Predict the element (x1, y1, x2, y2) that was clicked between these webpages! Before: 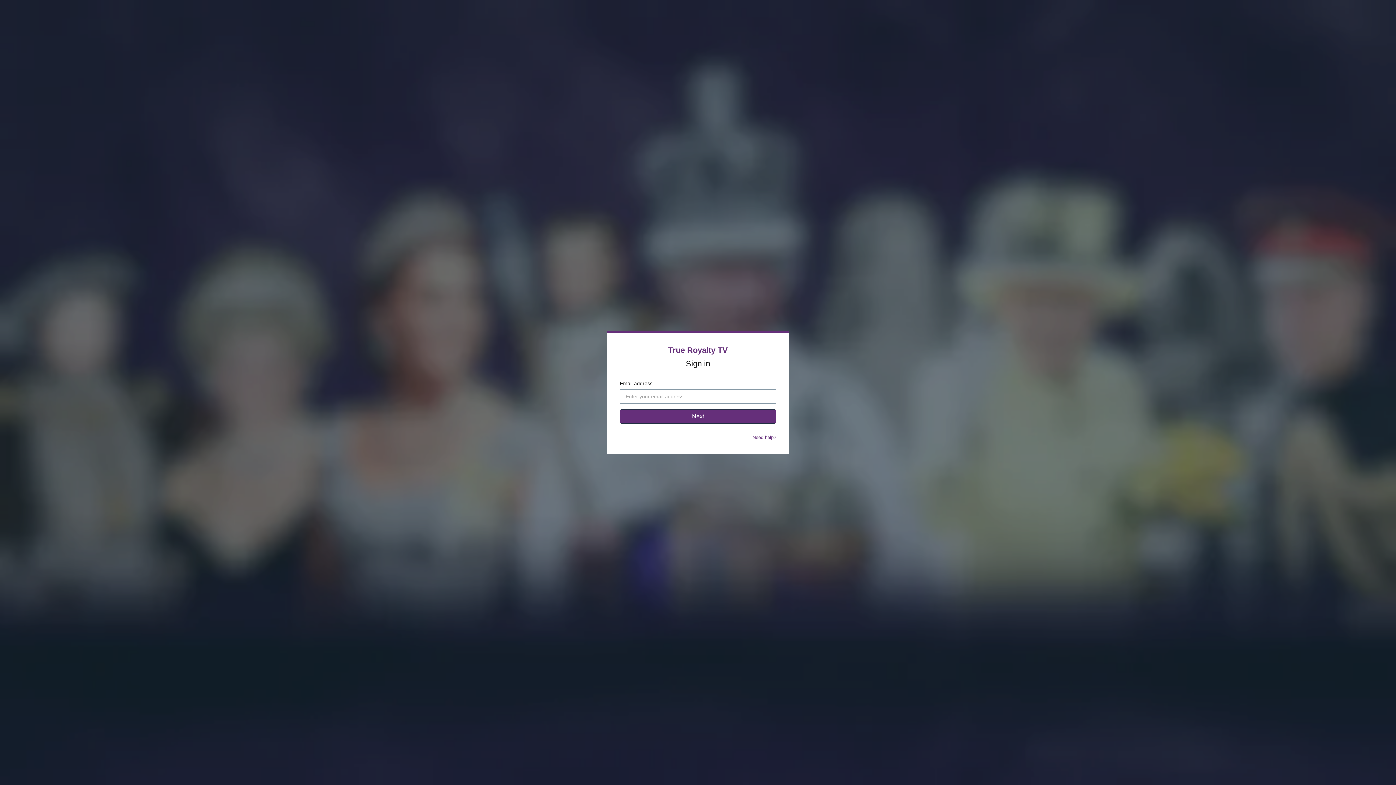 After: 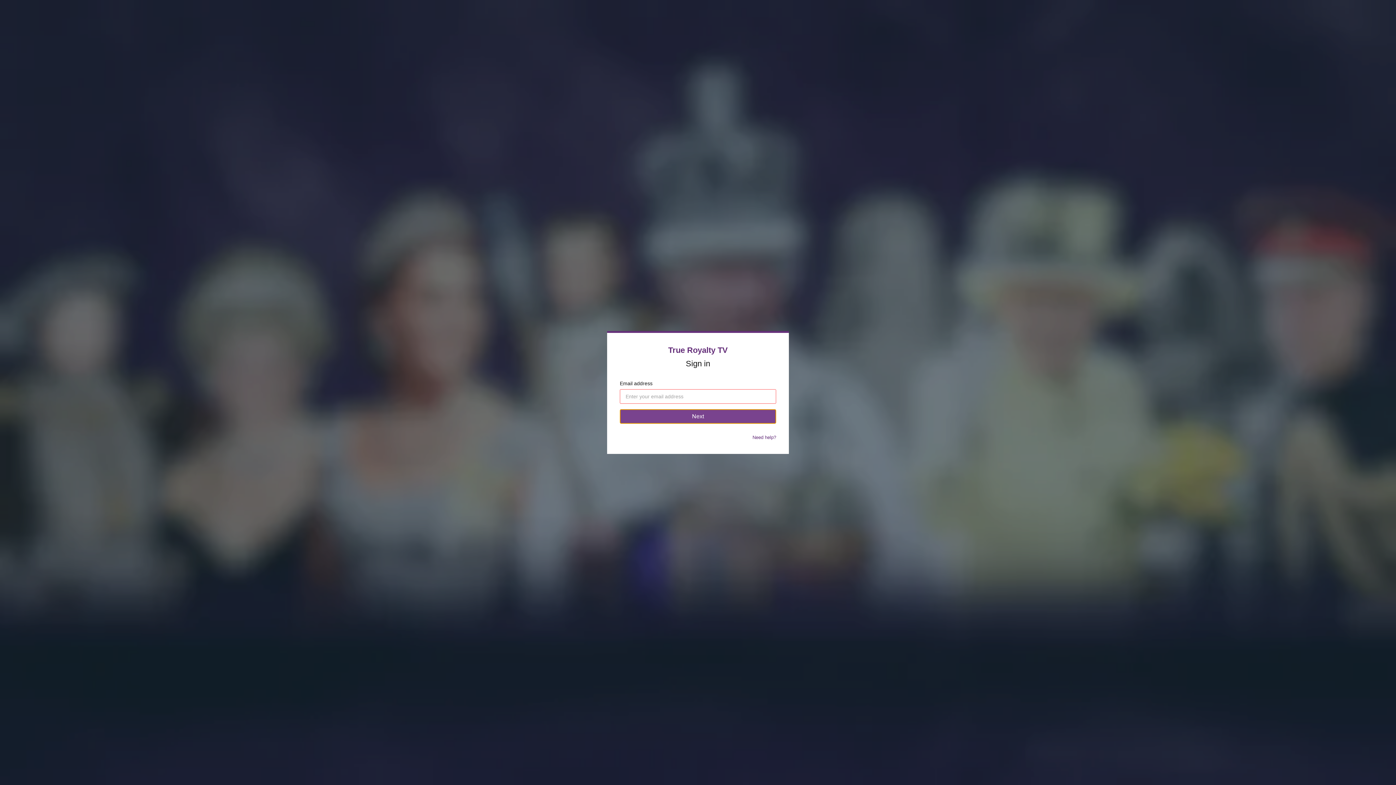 Action: bbox: (620, 409, 776, 424) label: Next